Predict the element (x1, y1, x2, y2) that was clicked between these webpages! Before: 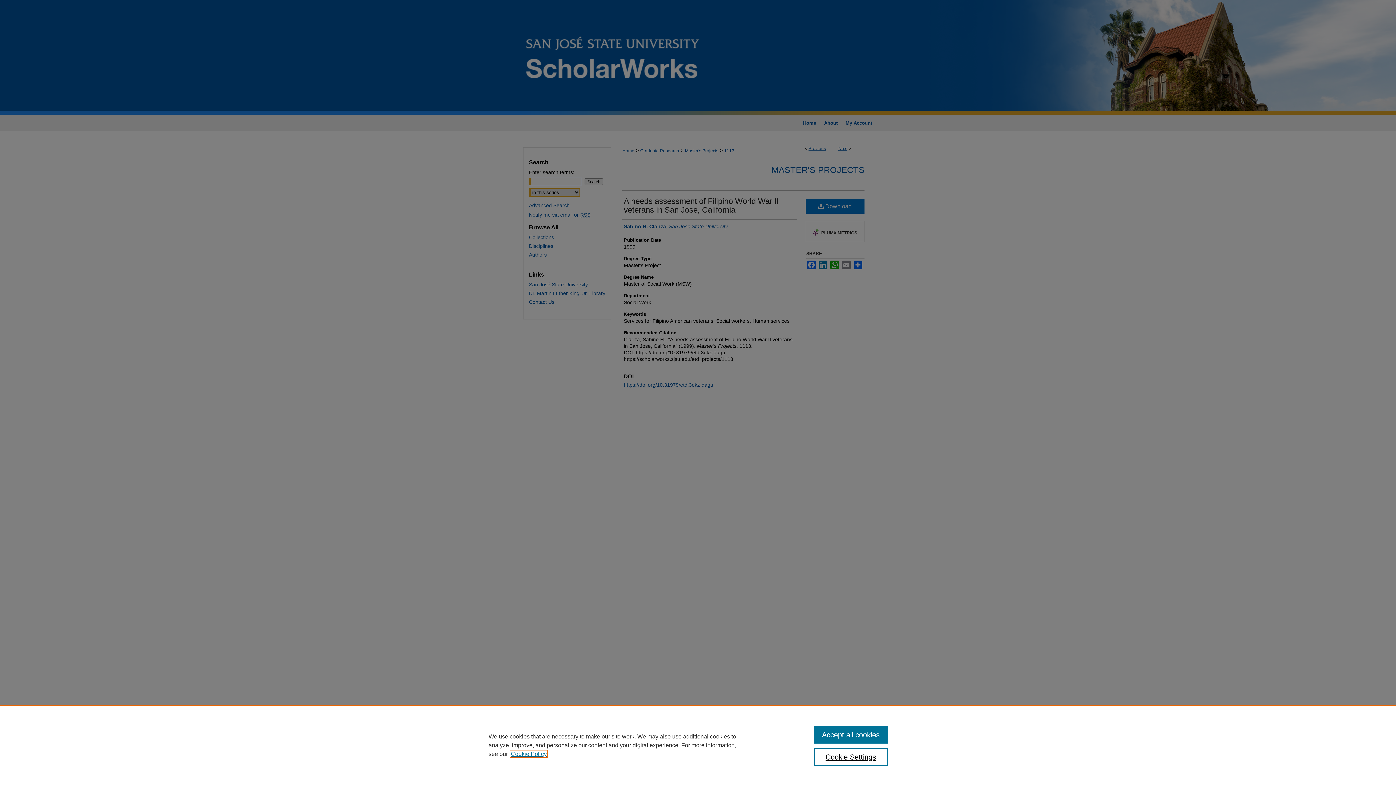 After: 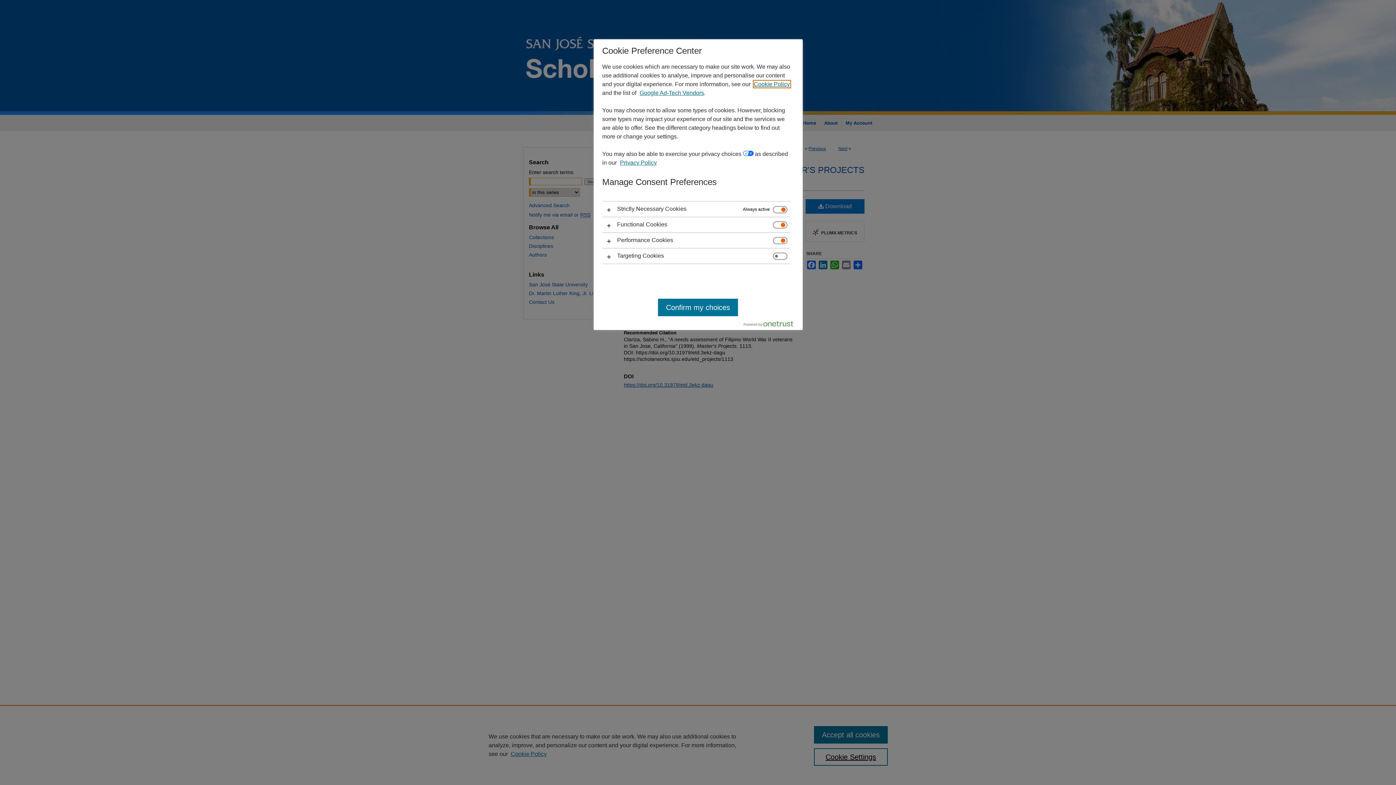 Action: label: Cookie Settings bbox: (814, 748, 887, 766)